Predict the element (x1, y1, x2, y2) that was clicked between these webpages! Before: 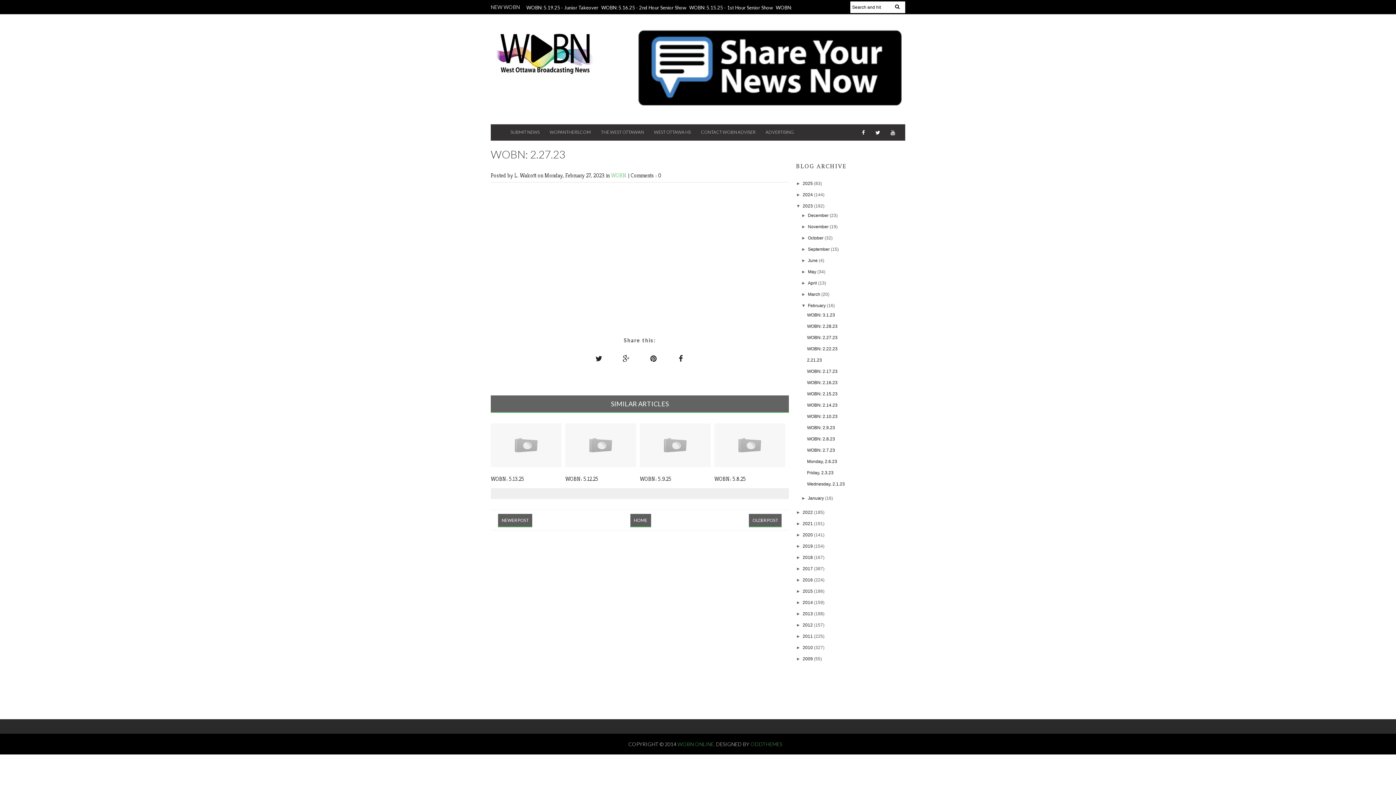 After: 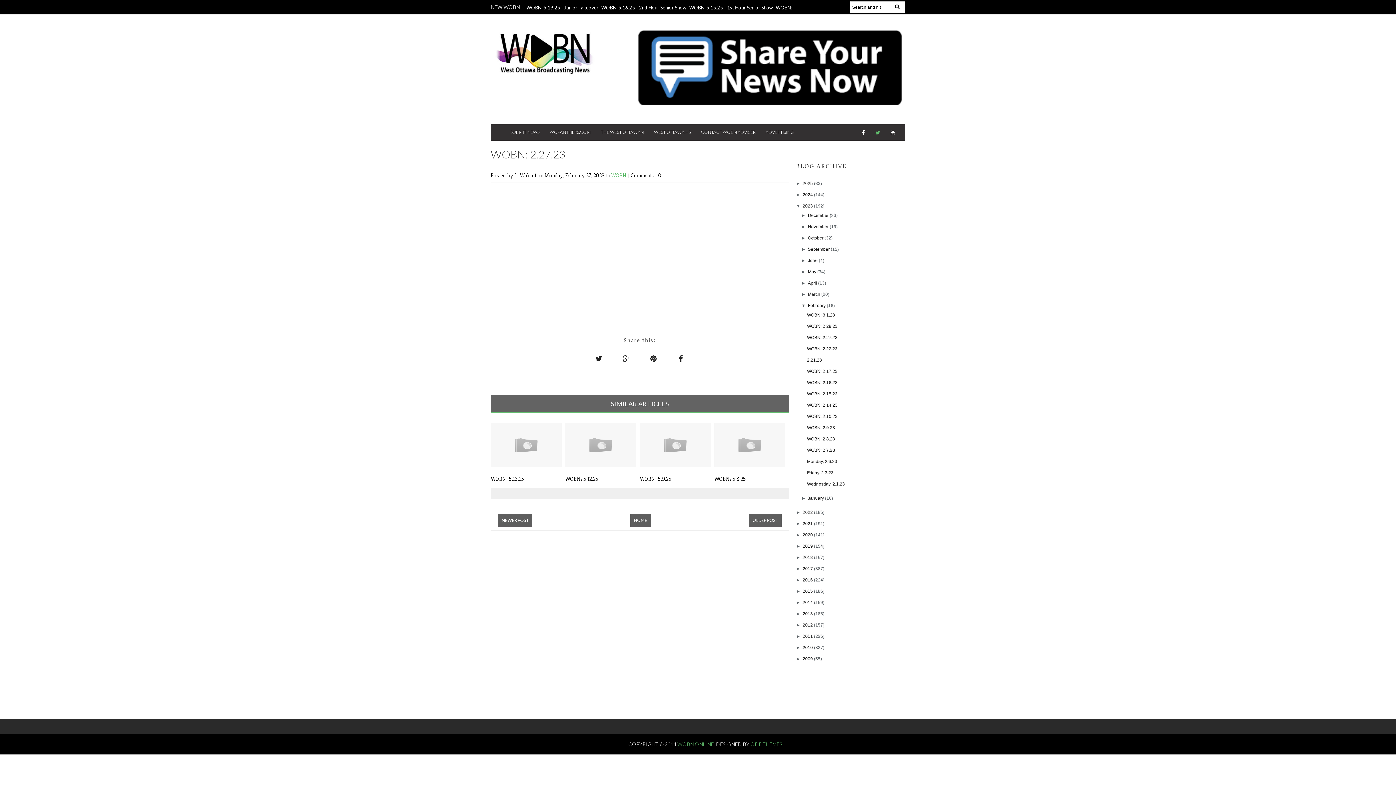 Action: bbox: (870, 124, 885, 140)